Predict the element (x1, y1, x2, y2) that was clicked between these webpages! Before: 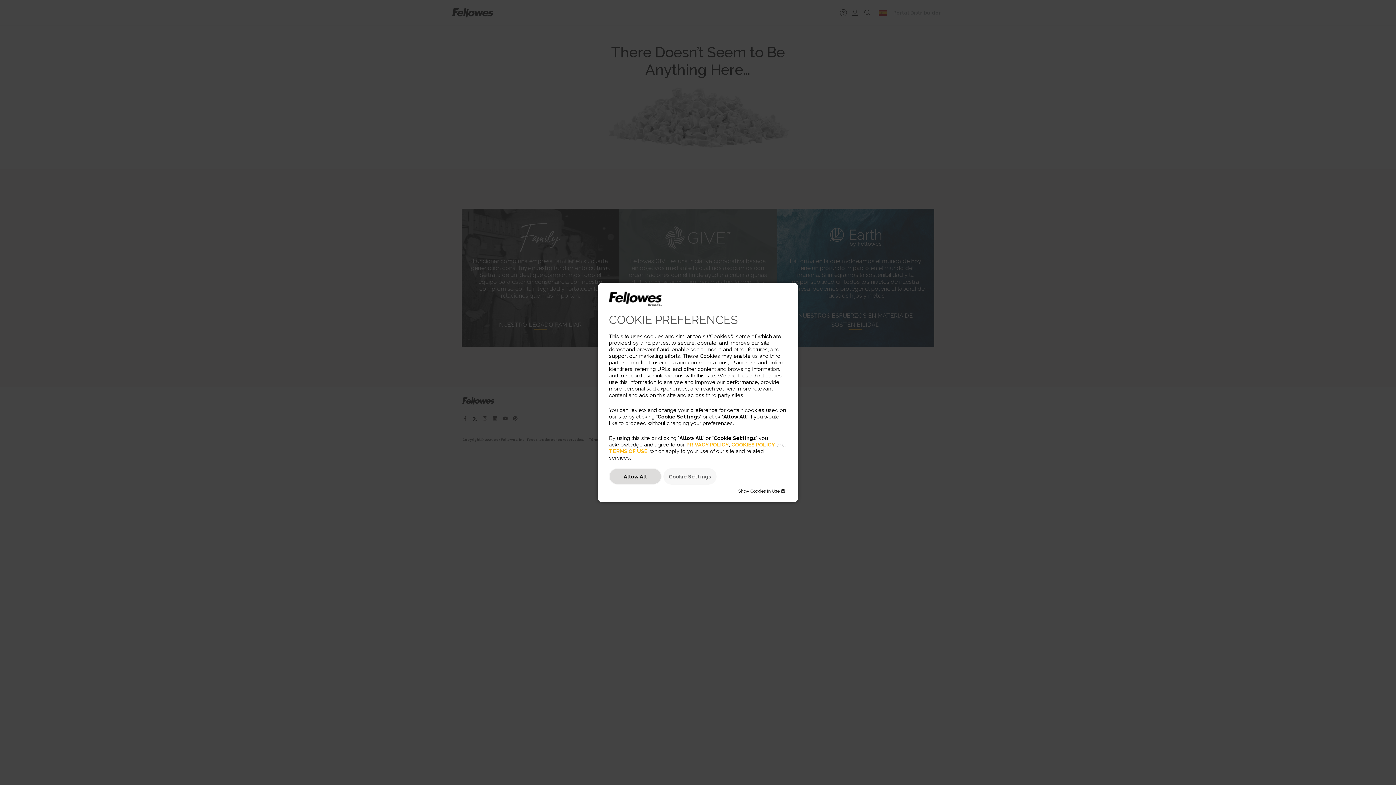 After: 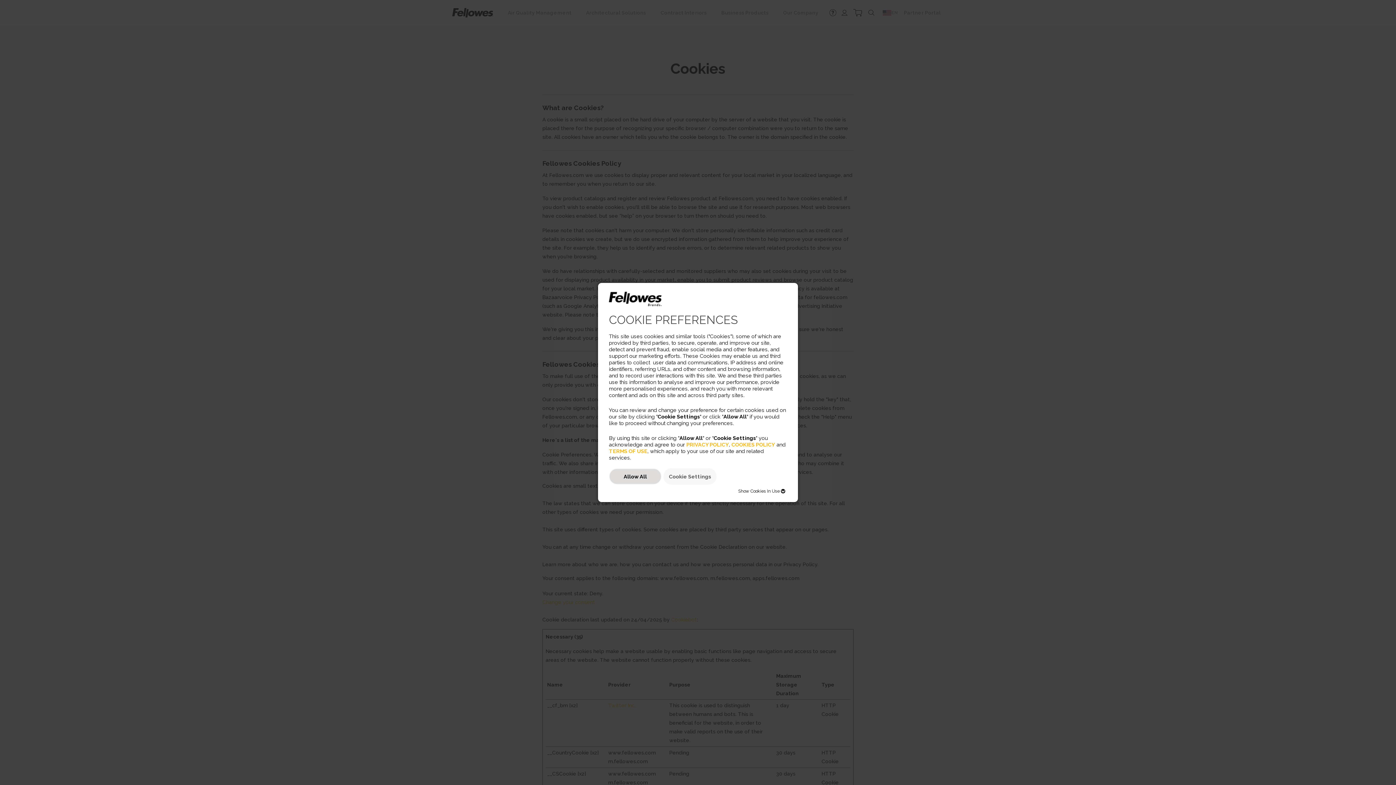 Action: label: COOKIES POLICY bbox: (731, 441, 775, 447)